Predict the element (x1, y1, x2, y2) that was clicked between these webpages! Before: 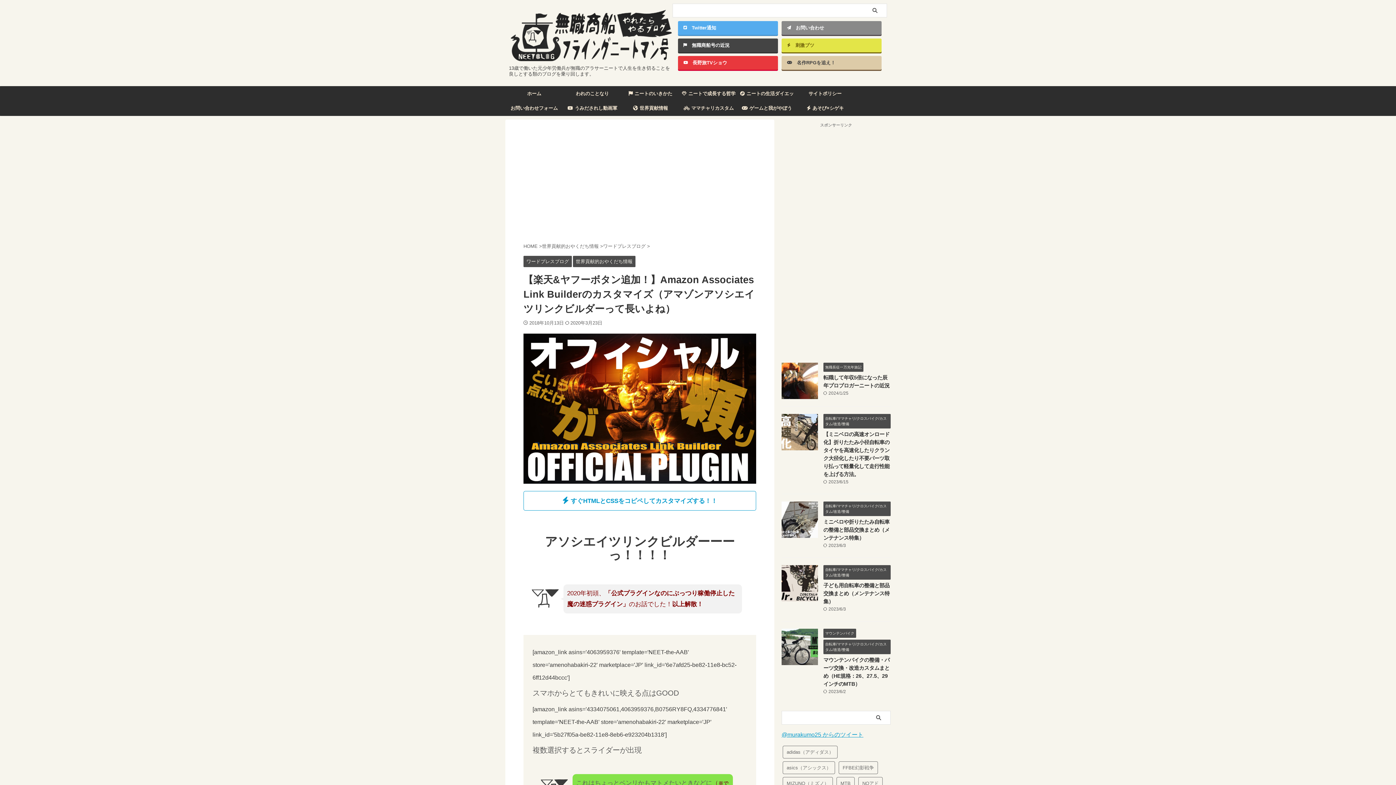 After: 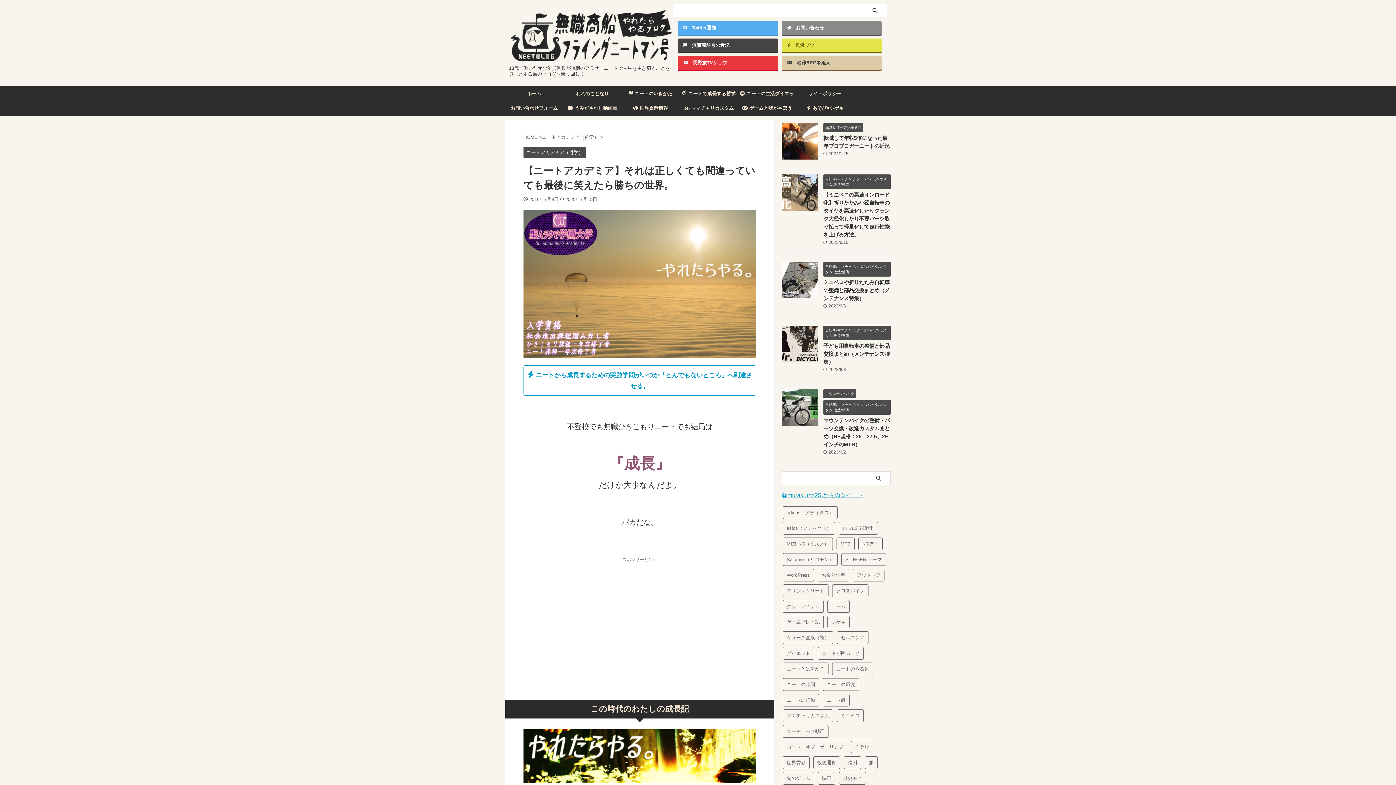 Action: label: ニートで成長する哲学 bbox: (680, 86, 737, 101)